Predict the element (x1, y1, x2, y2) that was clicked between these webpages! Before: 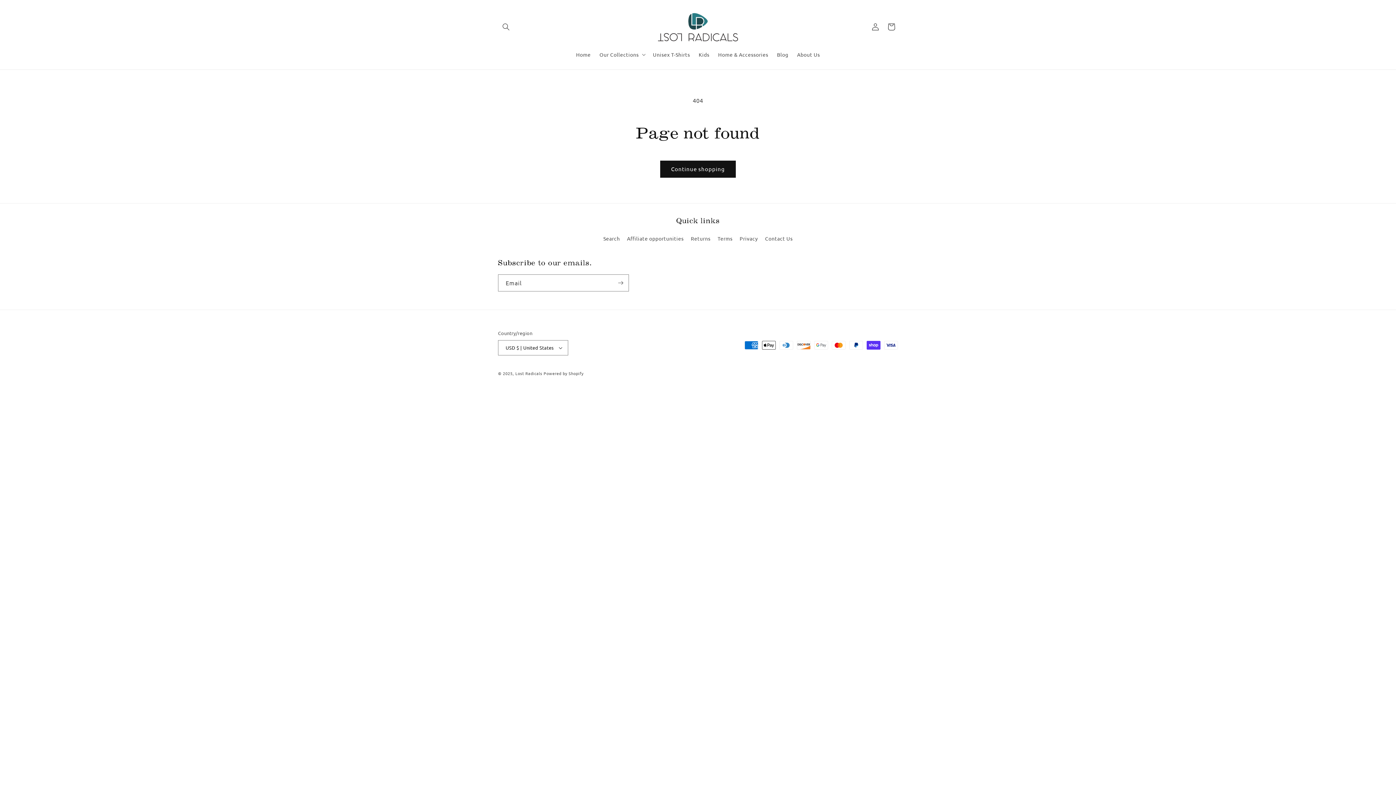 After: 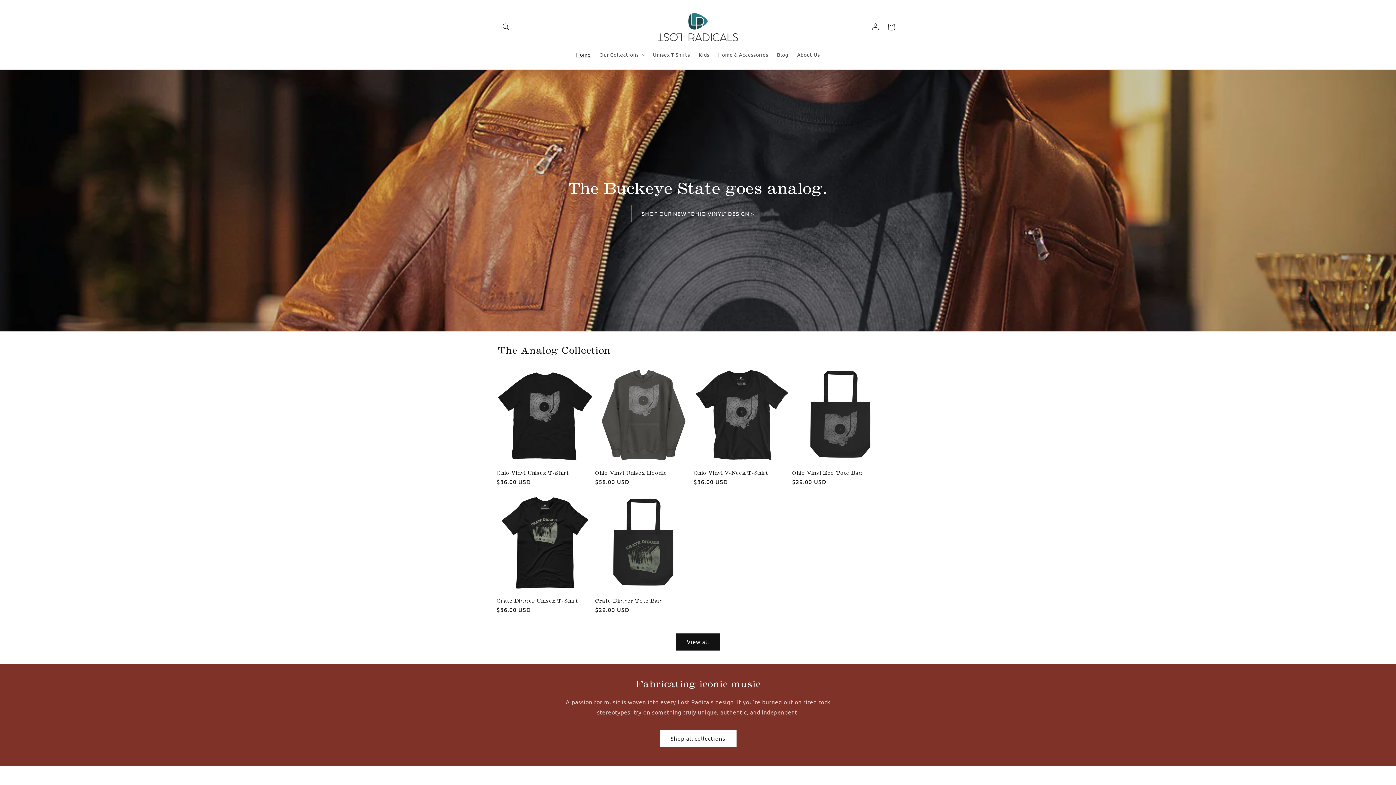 Action: bbox: (515, 370, 542, 376) label: Lost Radicals